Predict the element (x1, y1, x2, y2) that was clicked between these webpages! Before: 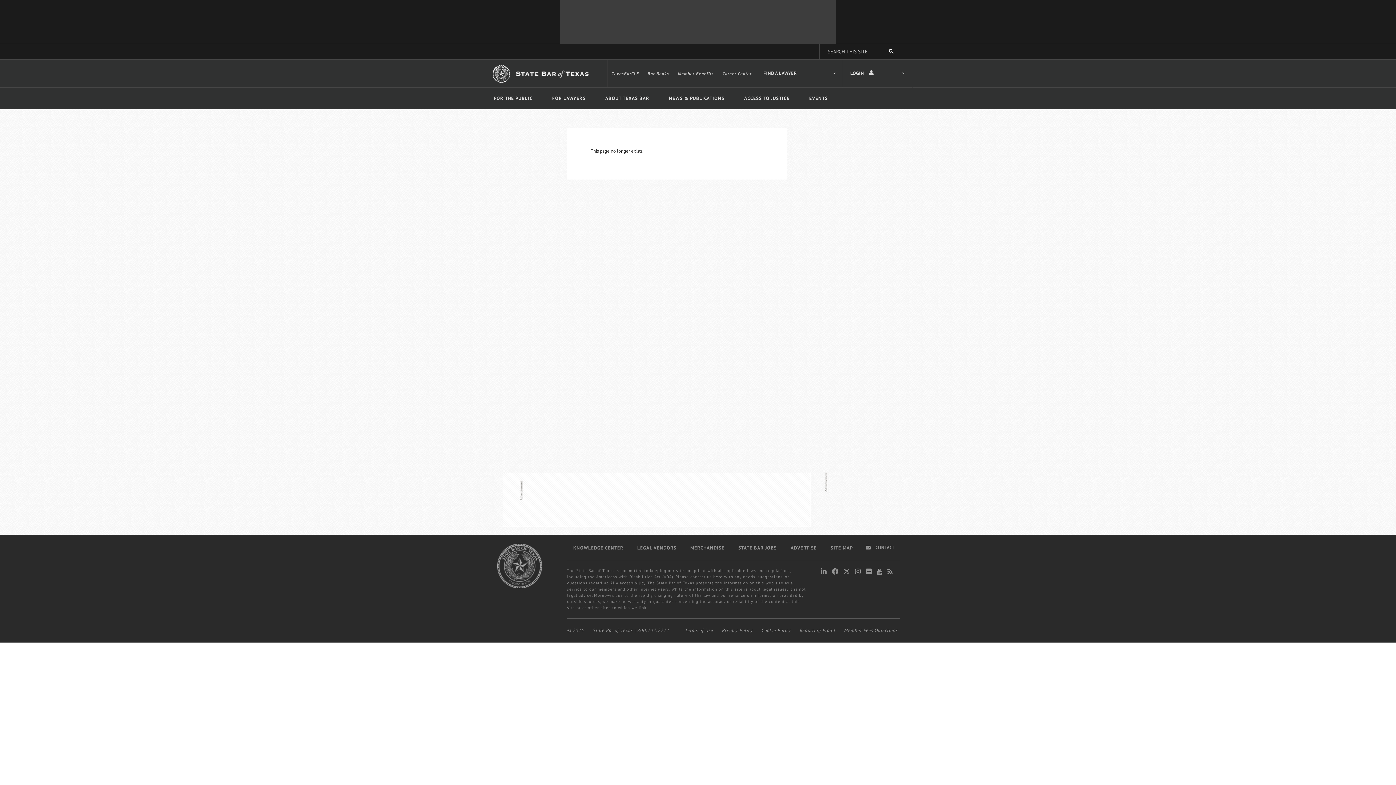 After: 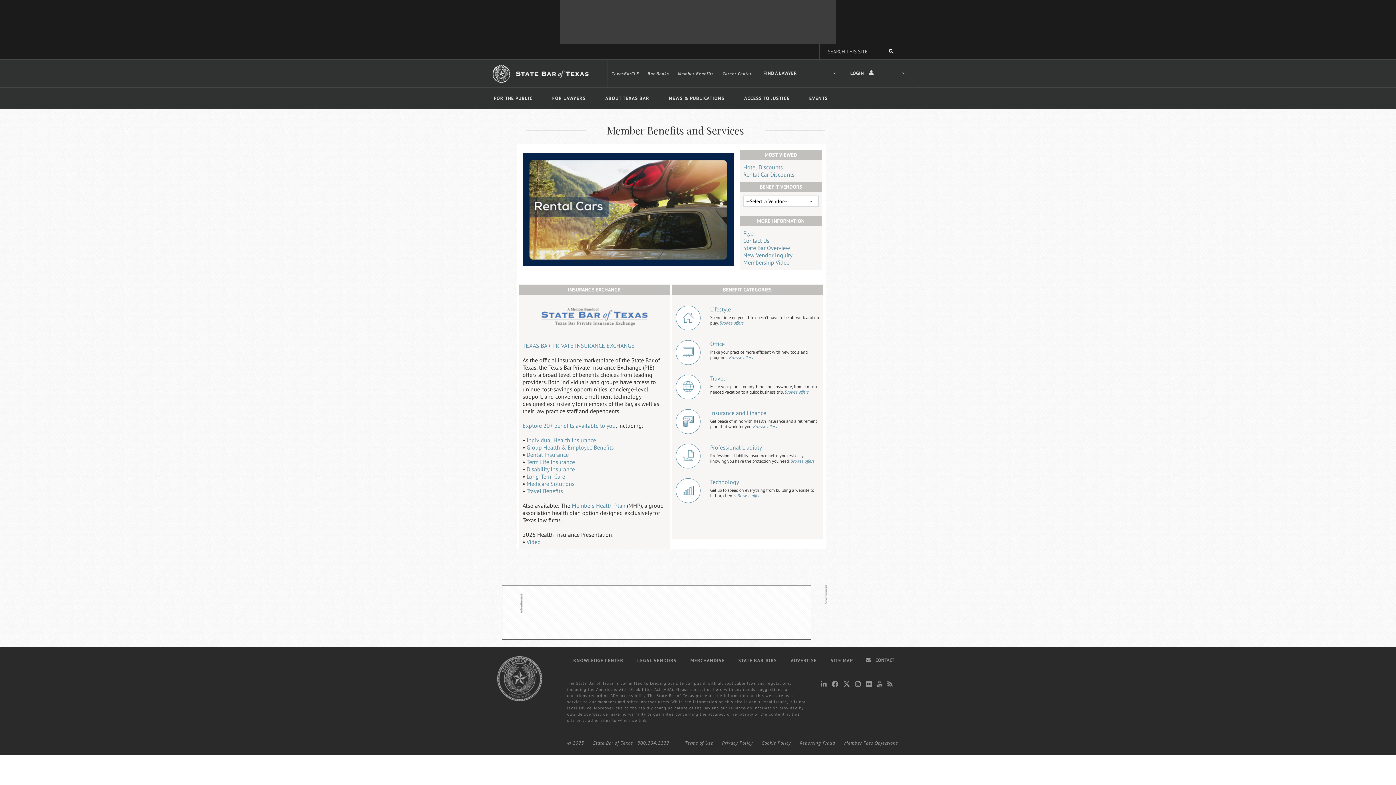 Action: label: Member Benefits bbox: (678, 59, 714, 87)